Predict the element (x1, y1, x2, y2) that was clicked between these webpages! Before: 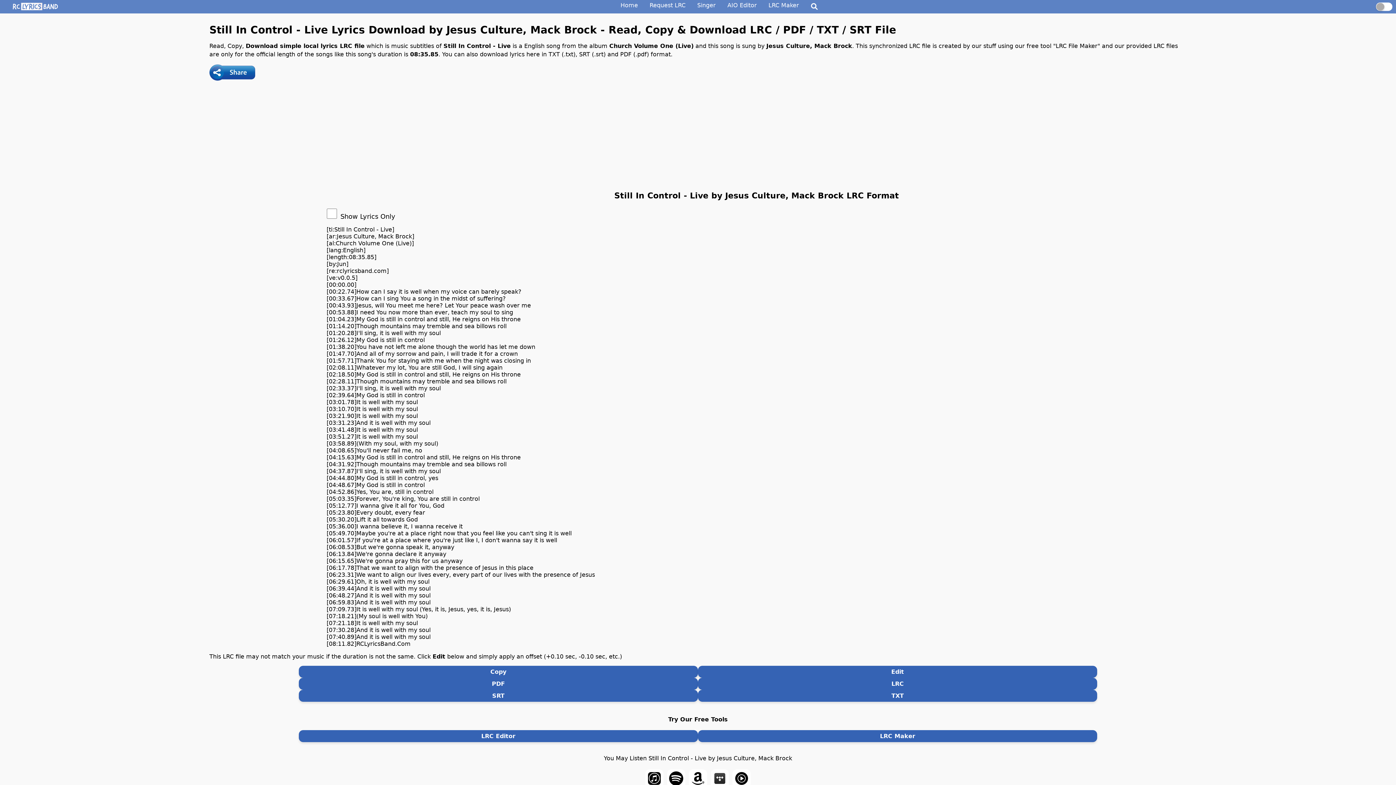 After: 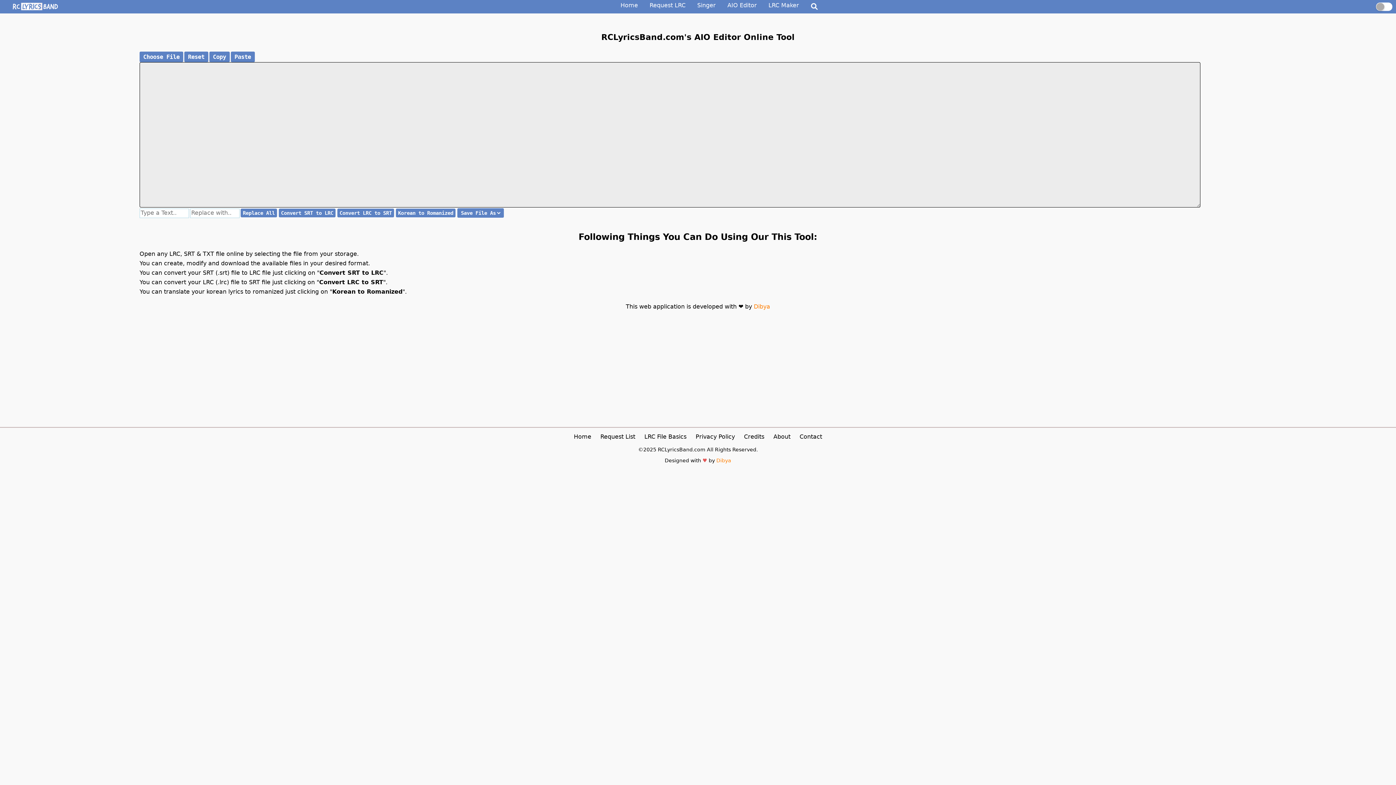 Action: label: AIO Editor bbox: (727, 1, 757, 8)